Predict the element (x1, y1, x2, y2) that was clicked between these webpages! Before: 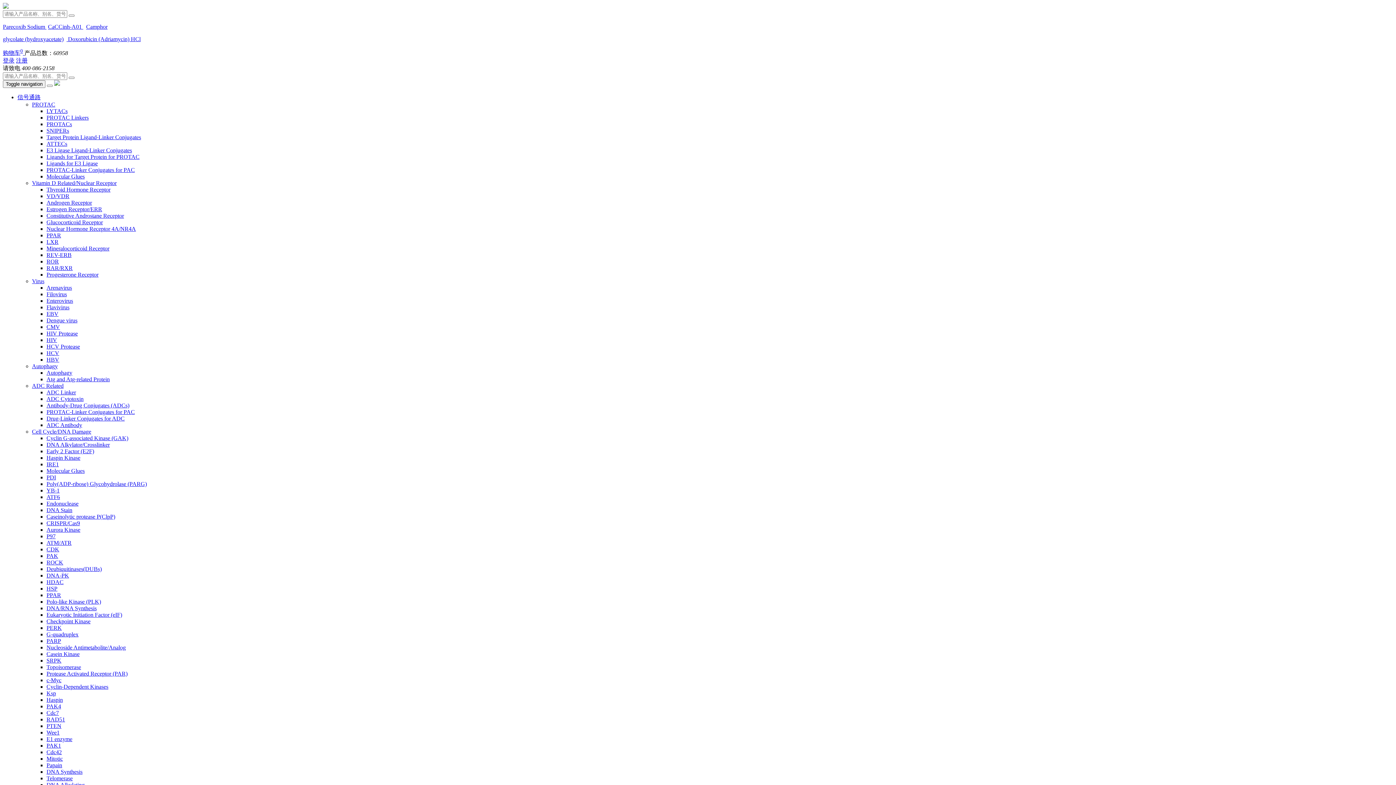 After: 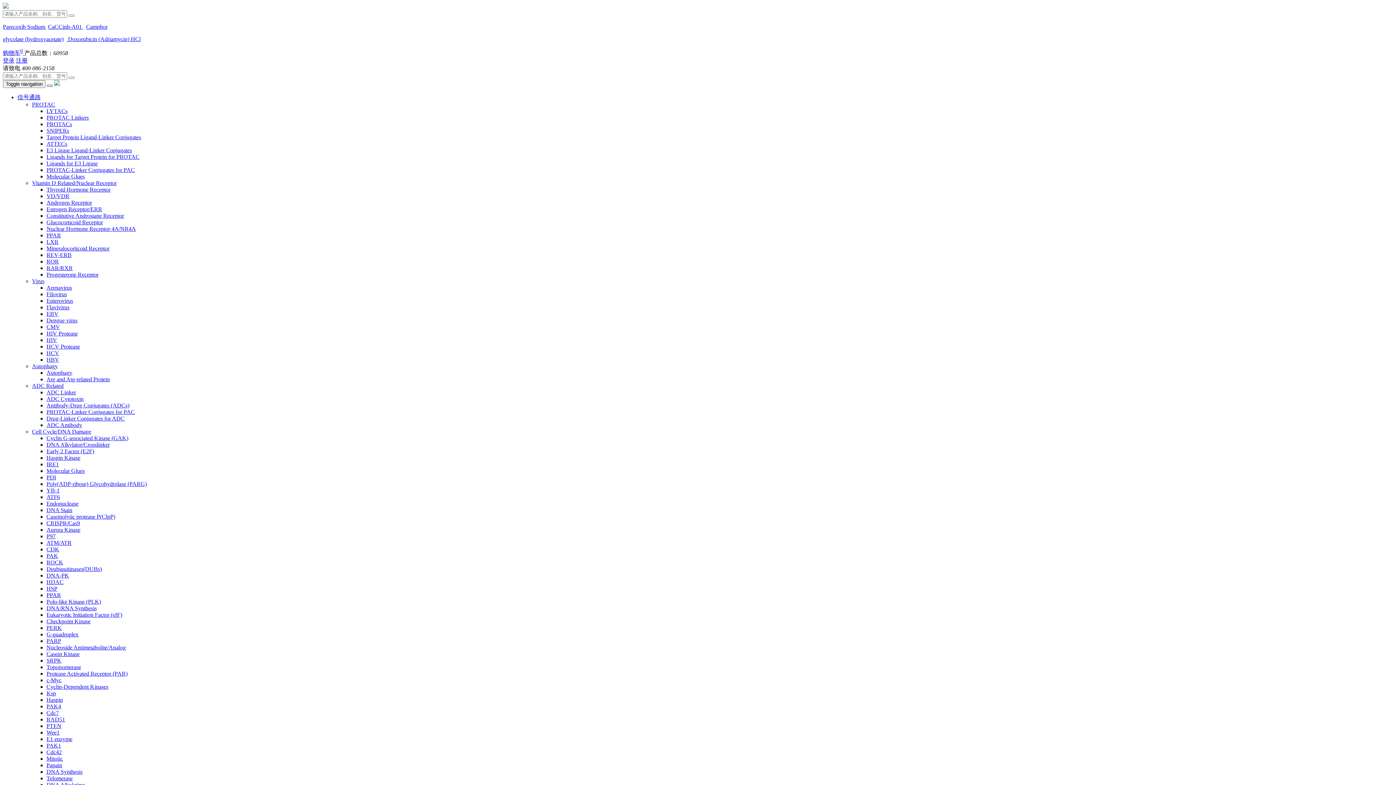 Action: bbox: (46, 84, 52, 87)